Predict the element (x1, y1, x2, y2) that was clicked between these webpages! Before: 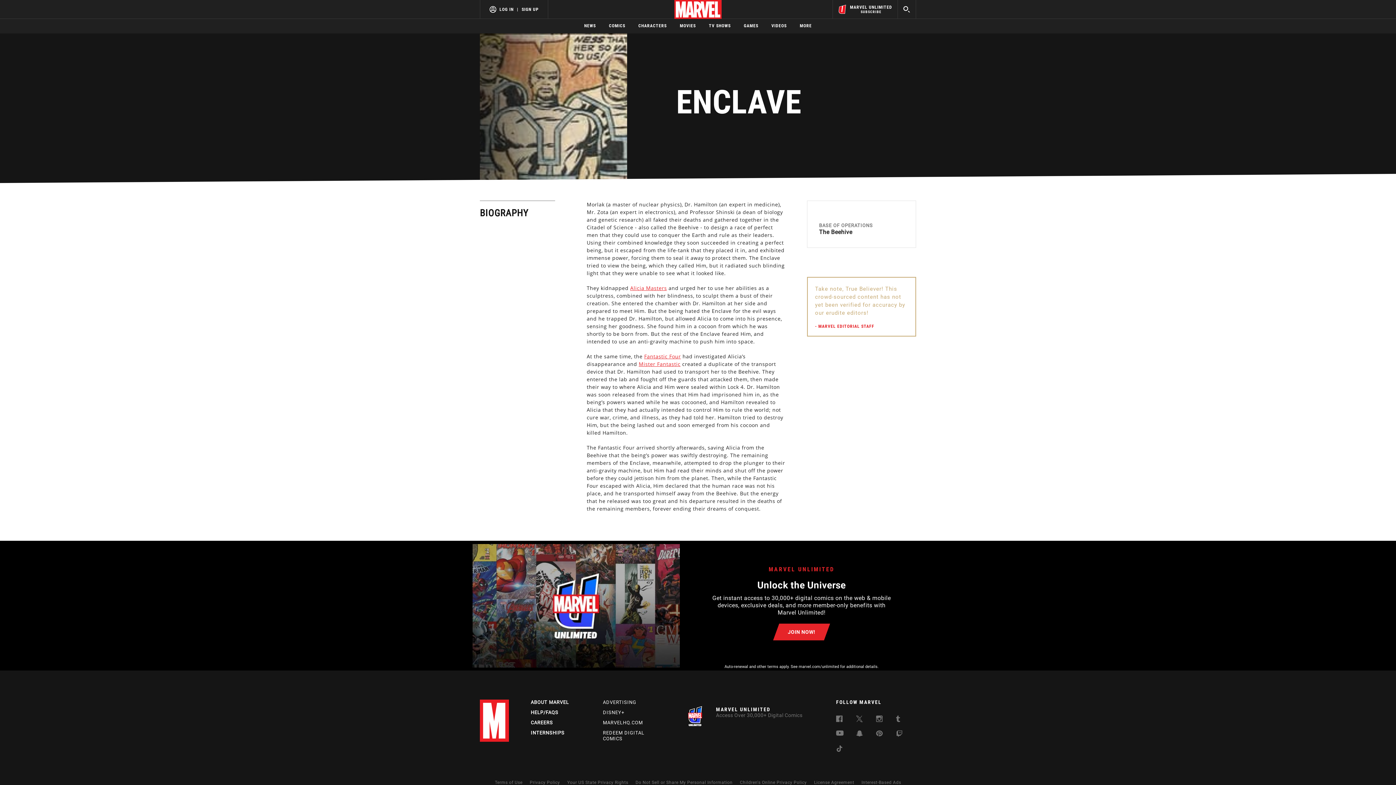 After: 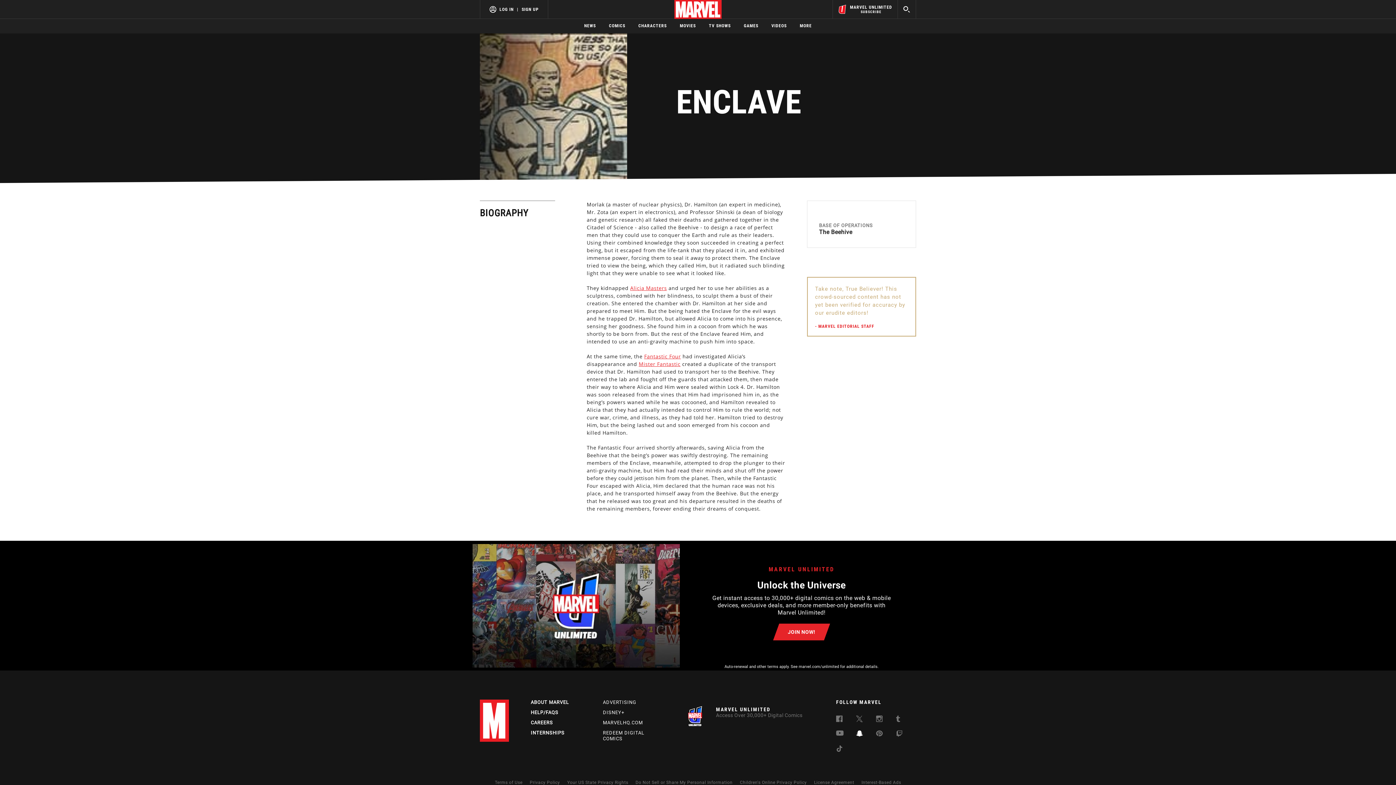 Action: bbox: (856, 731, 863, 738) label: follow us on Snapchat, opens a new window